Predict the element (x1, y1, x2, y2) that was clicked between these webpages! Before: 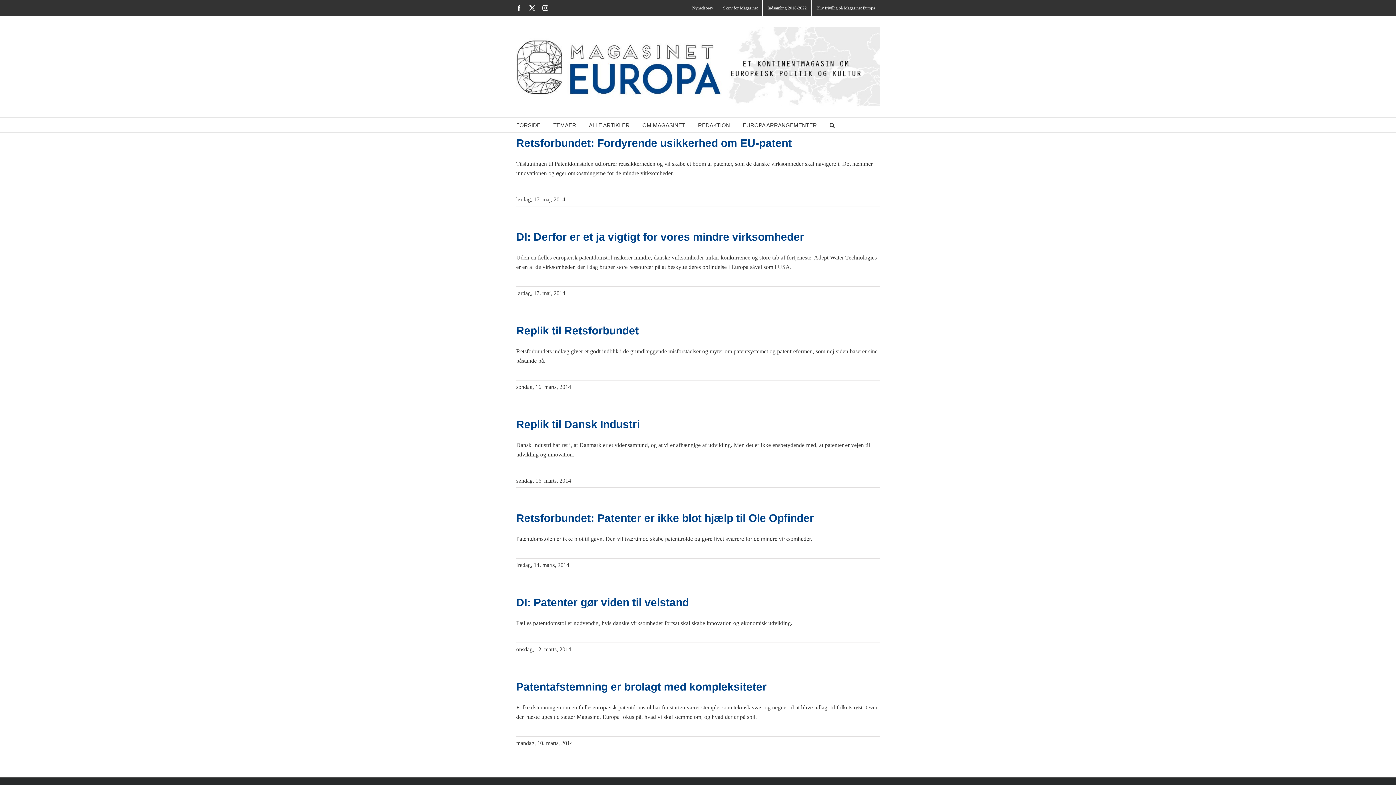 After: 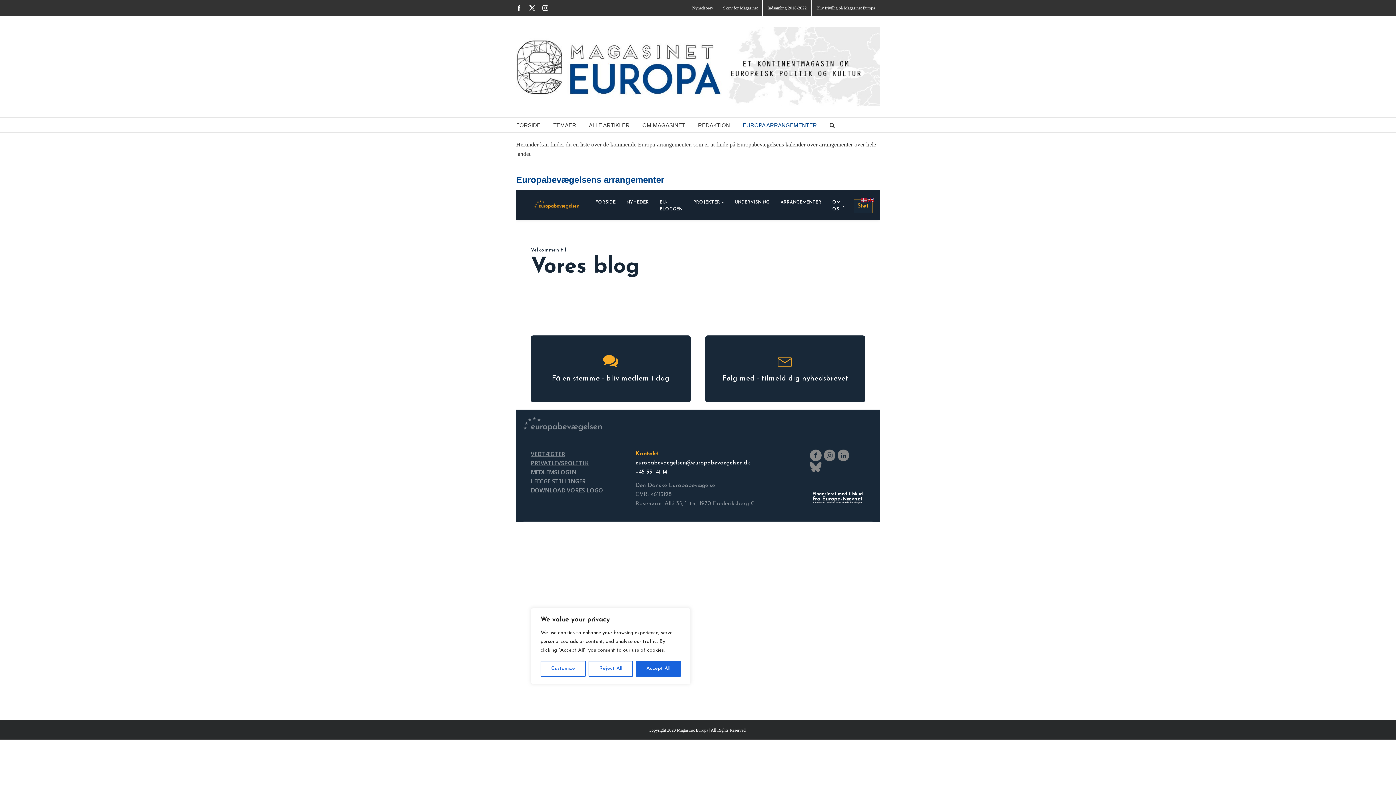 Action: label: EUROPA ARRANGEMENTER bbox: (742, 117, 817, 132)